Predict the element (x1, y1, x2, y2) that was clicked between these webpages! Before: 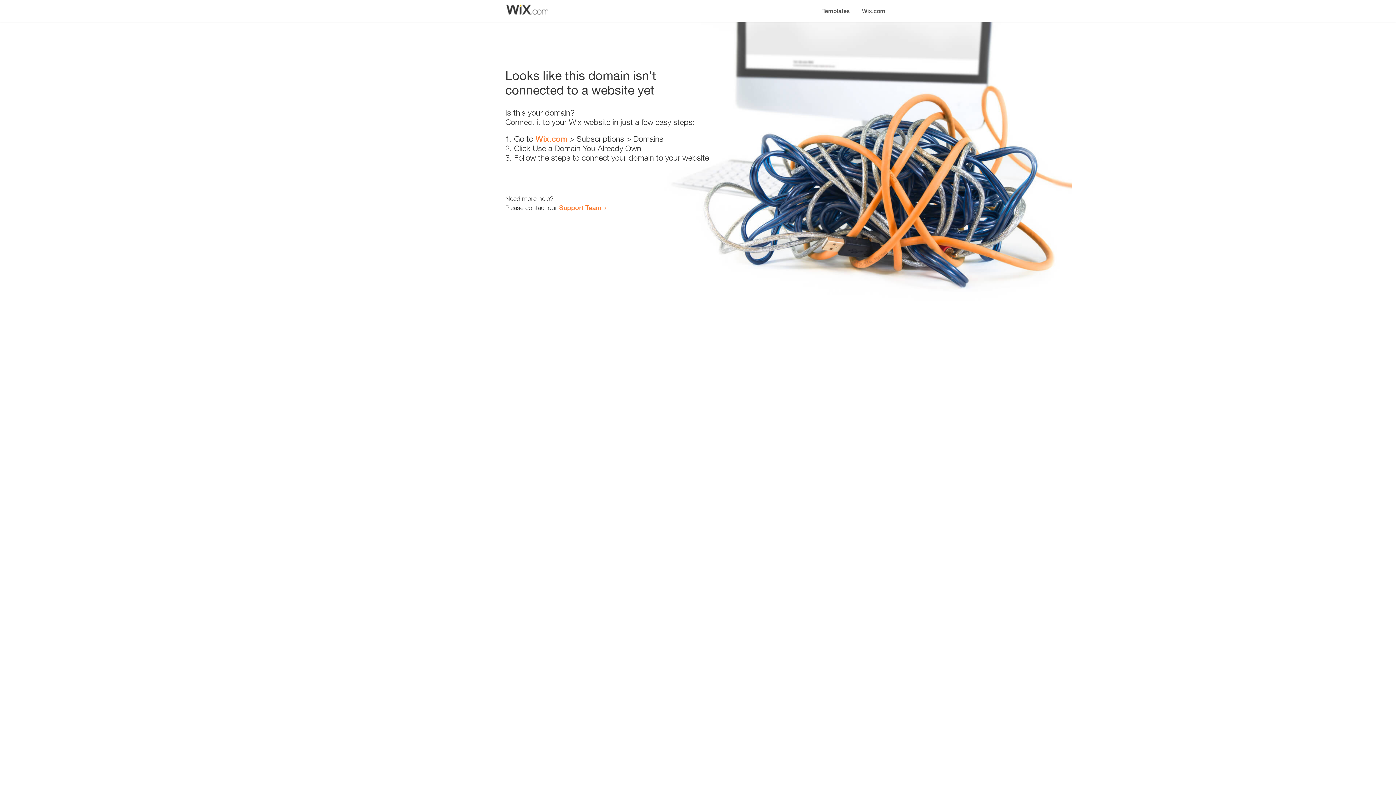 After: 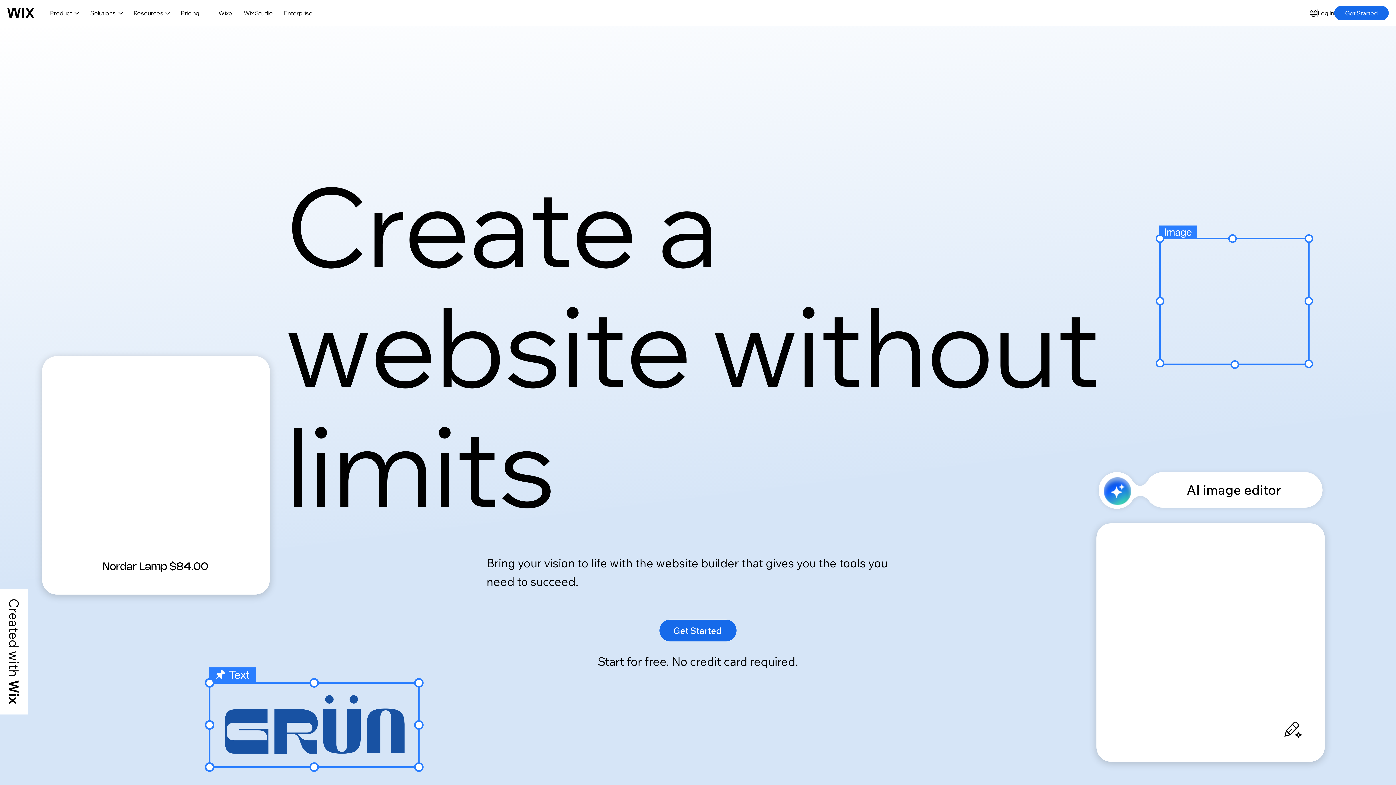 Action: label: Wix.com bbox: (856, 0, 890, 14)